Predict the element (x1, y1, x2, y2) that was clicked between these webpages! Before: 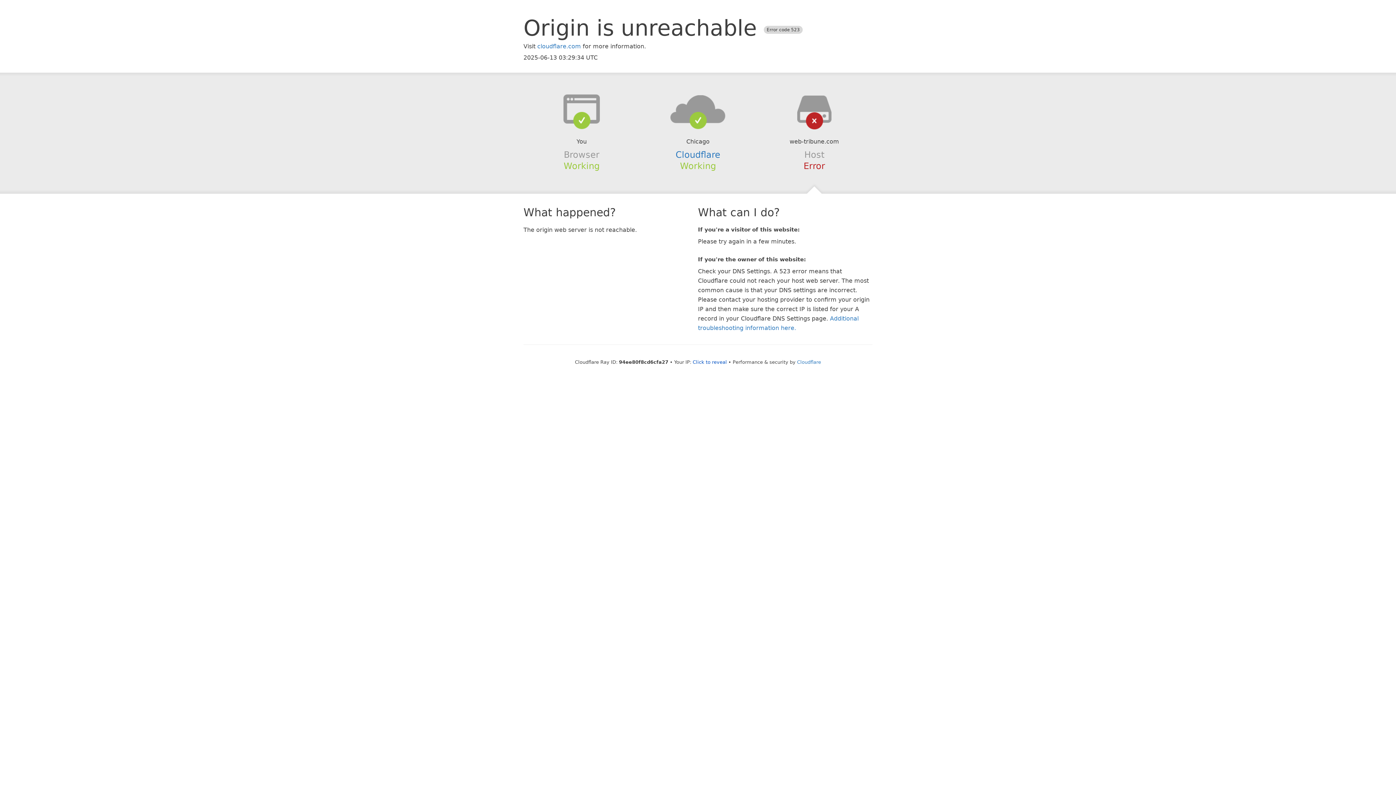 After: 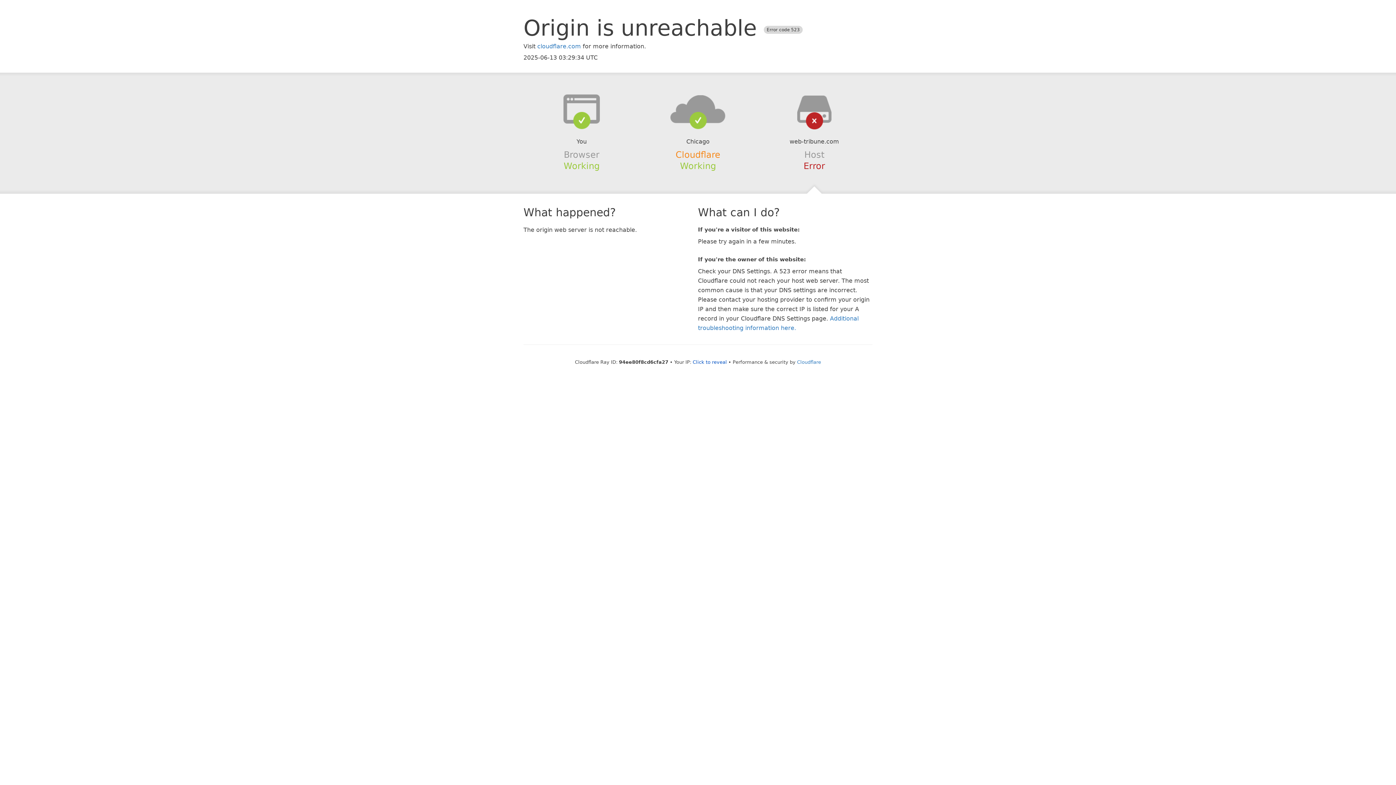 Action: label: Cloudflare bbox: (675, 149, 720, 159)